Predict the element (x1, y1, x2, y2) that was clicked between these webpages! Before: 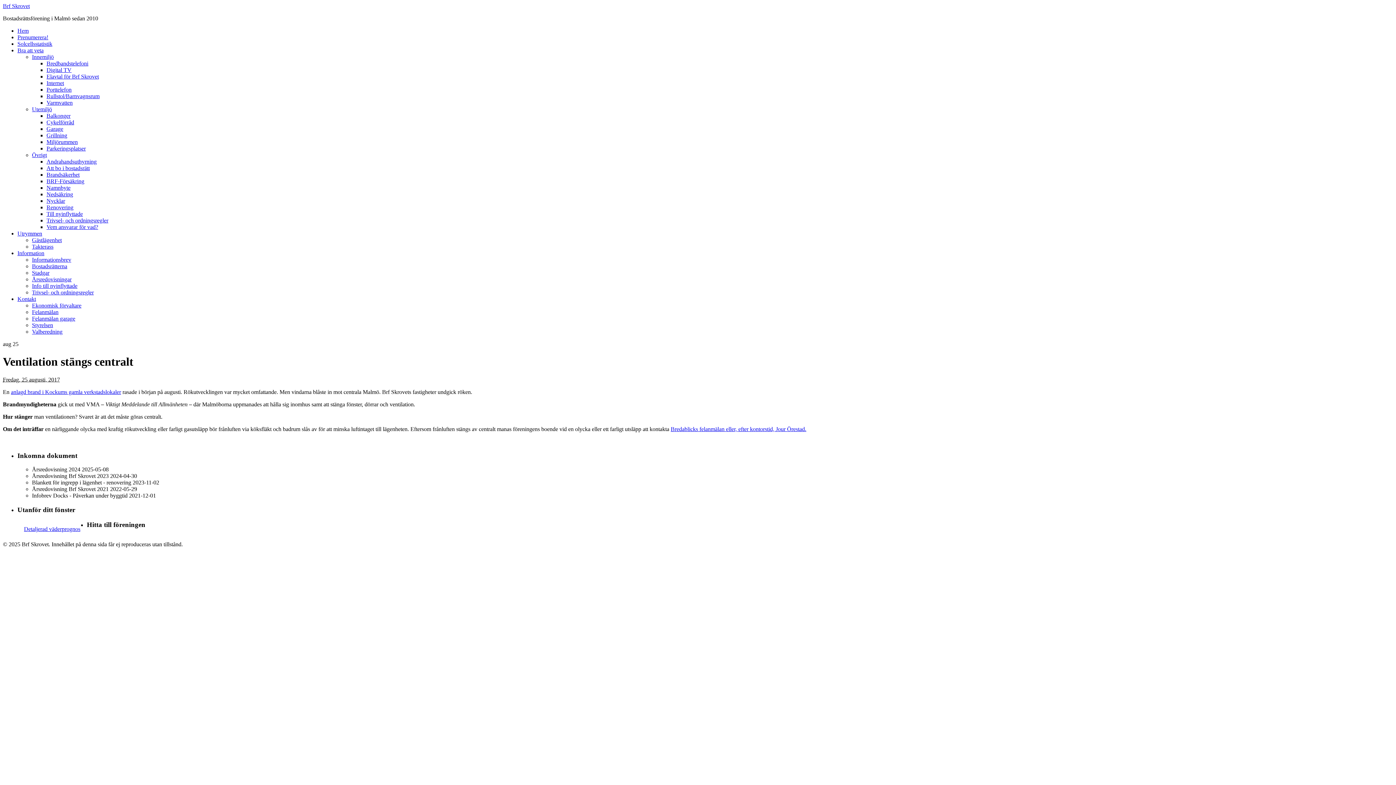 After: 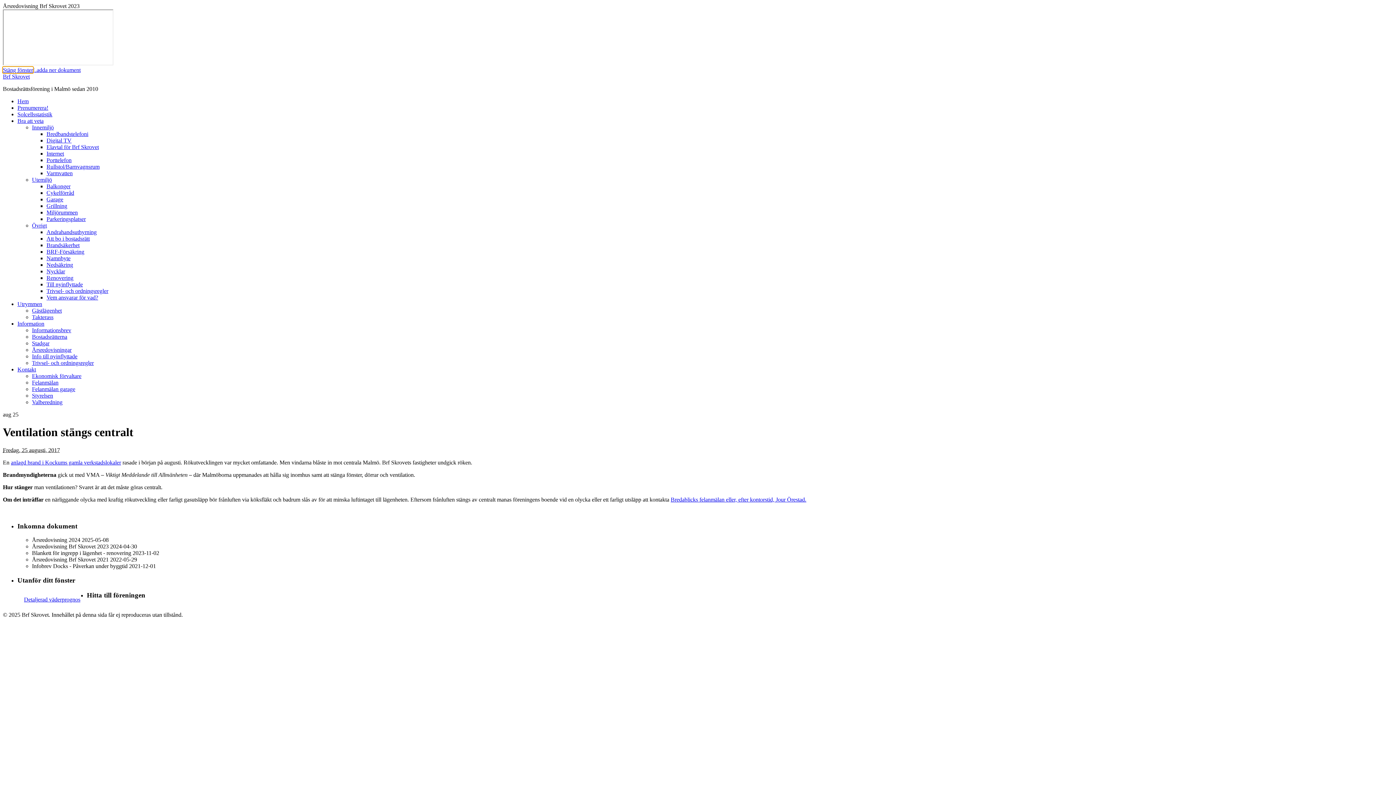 Action: bbox: (32, 473, 137, 479) label: Årsredovisning Brf Skrovet 2023 2024-04-30